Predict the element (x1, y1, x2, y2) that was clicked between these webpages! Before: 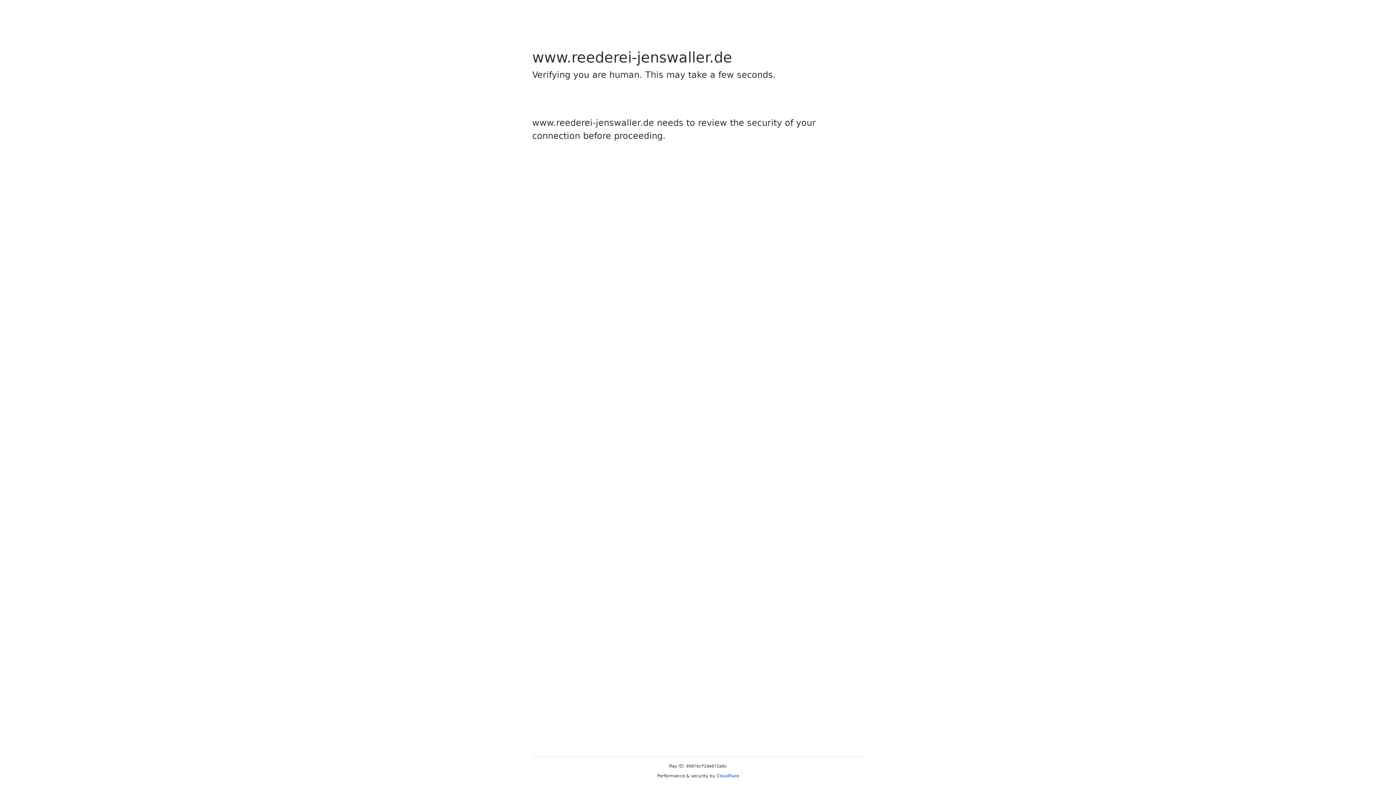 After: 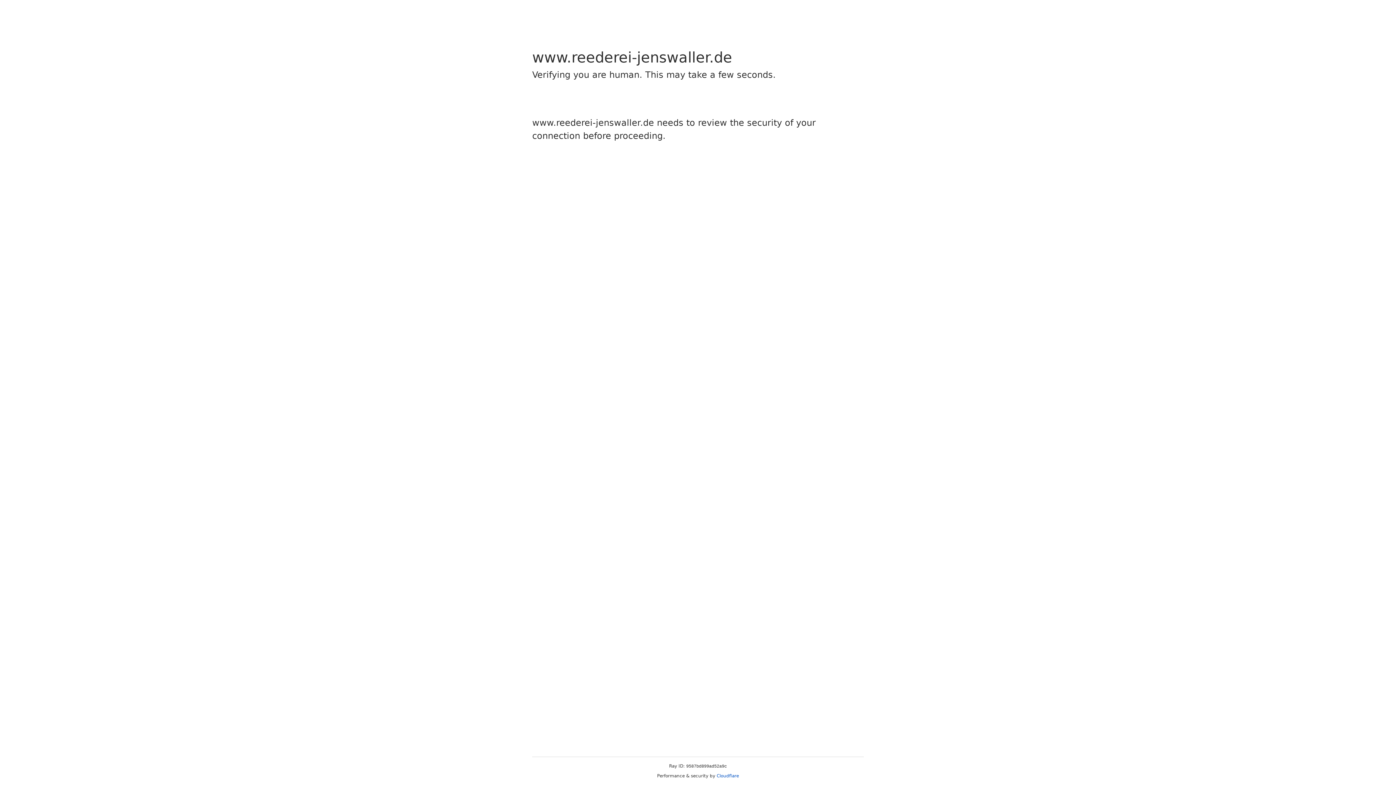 Action: label: Cloudflare bbox: (716, 773, 739, 778)